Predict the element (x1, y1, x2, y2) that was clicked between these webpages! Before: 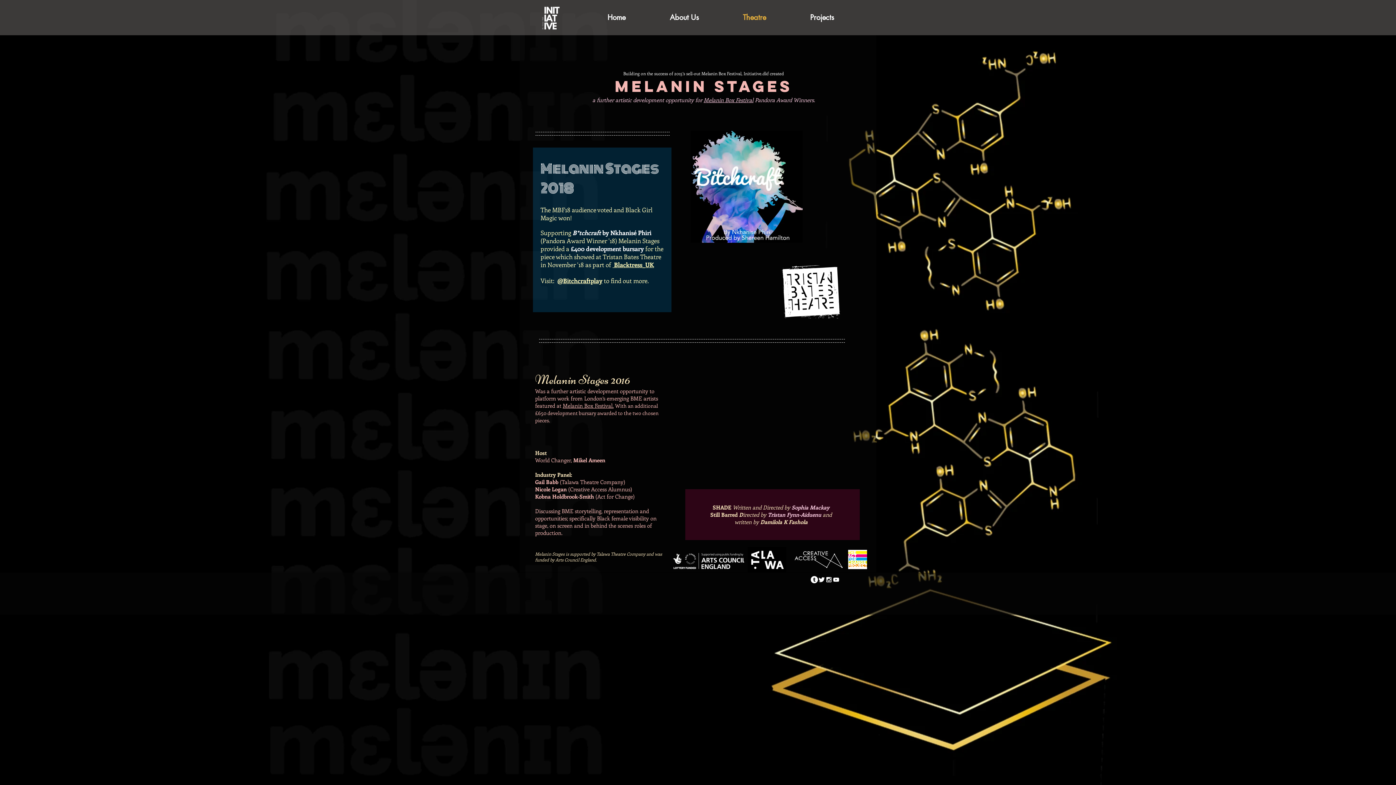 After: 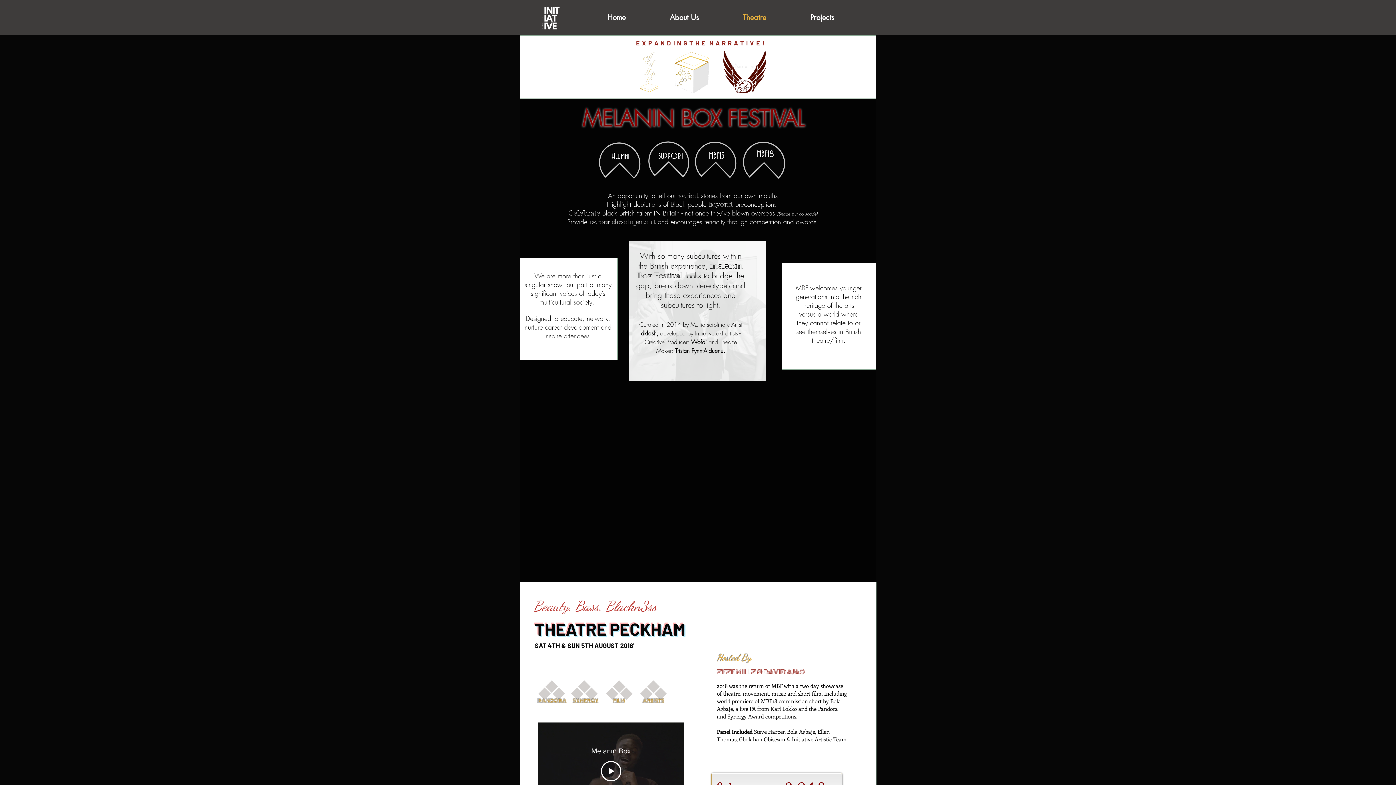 Action: bbox: (703, 96, 753, 103) label: Melanin Box Festival